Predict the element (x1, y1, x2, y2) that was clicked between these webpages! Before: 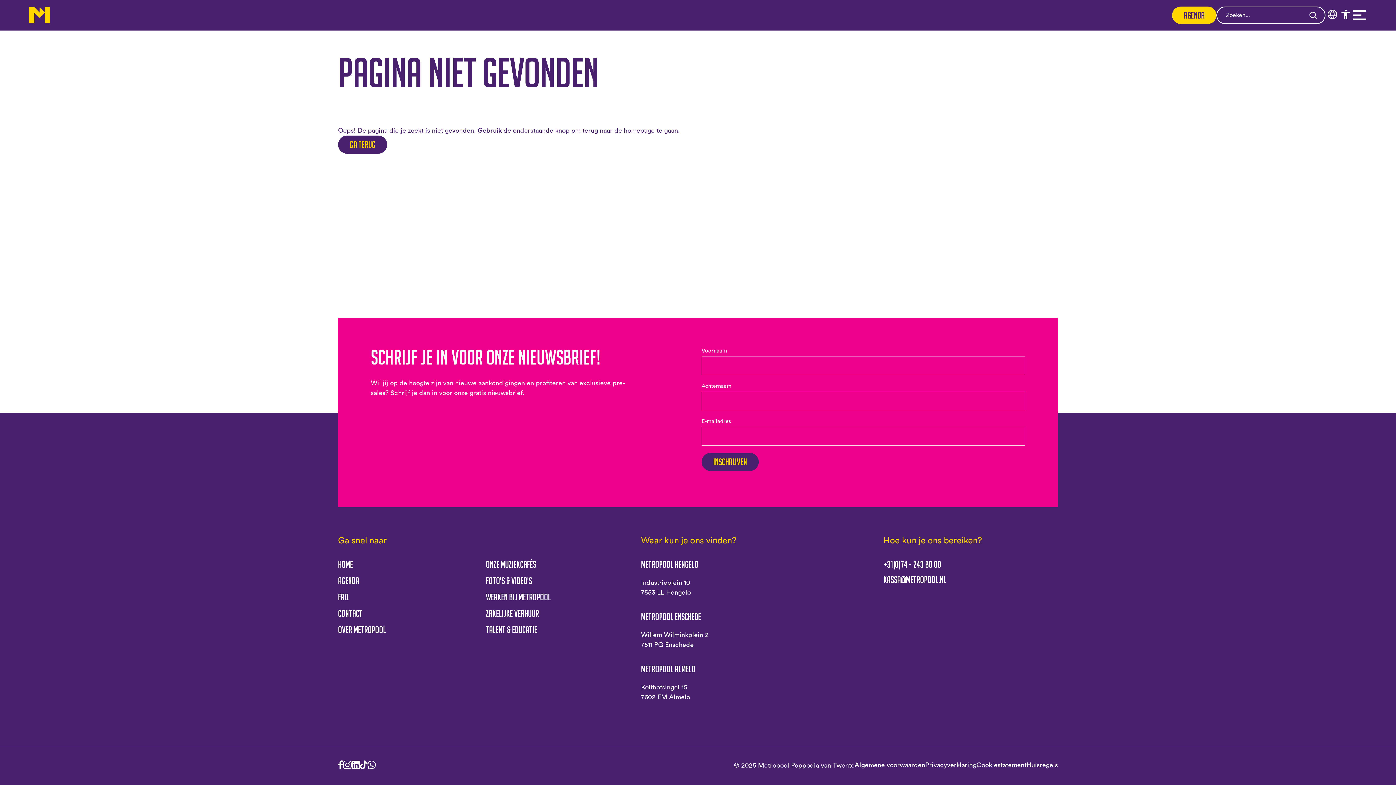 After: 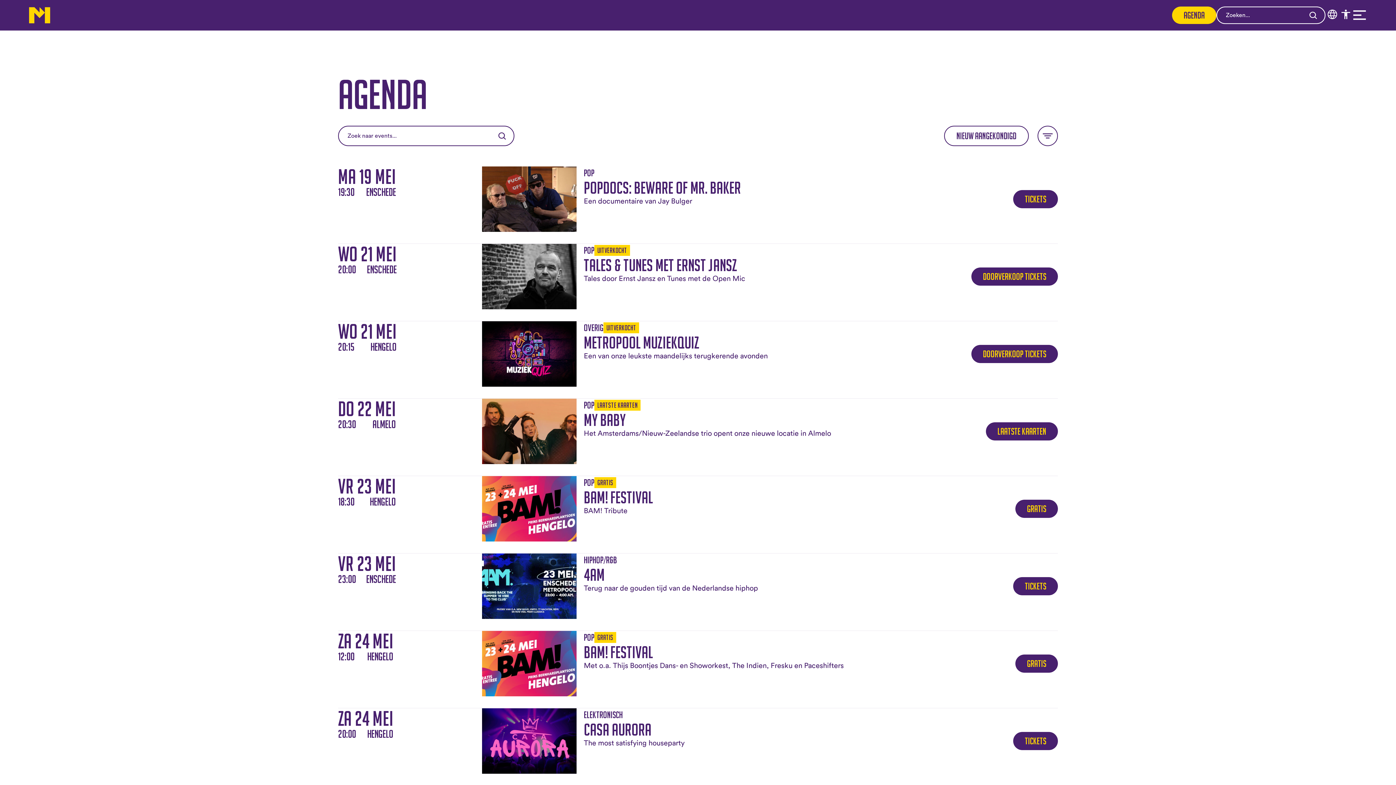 Action: label: Agenda bbox: (338, 575, 359, 586)